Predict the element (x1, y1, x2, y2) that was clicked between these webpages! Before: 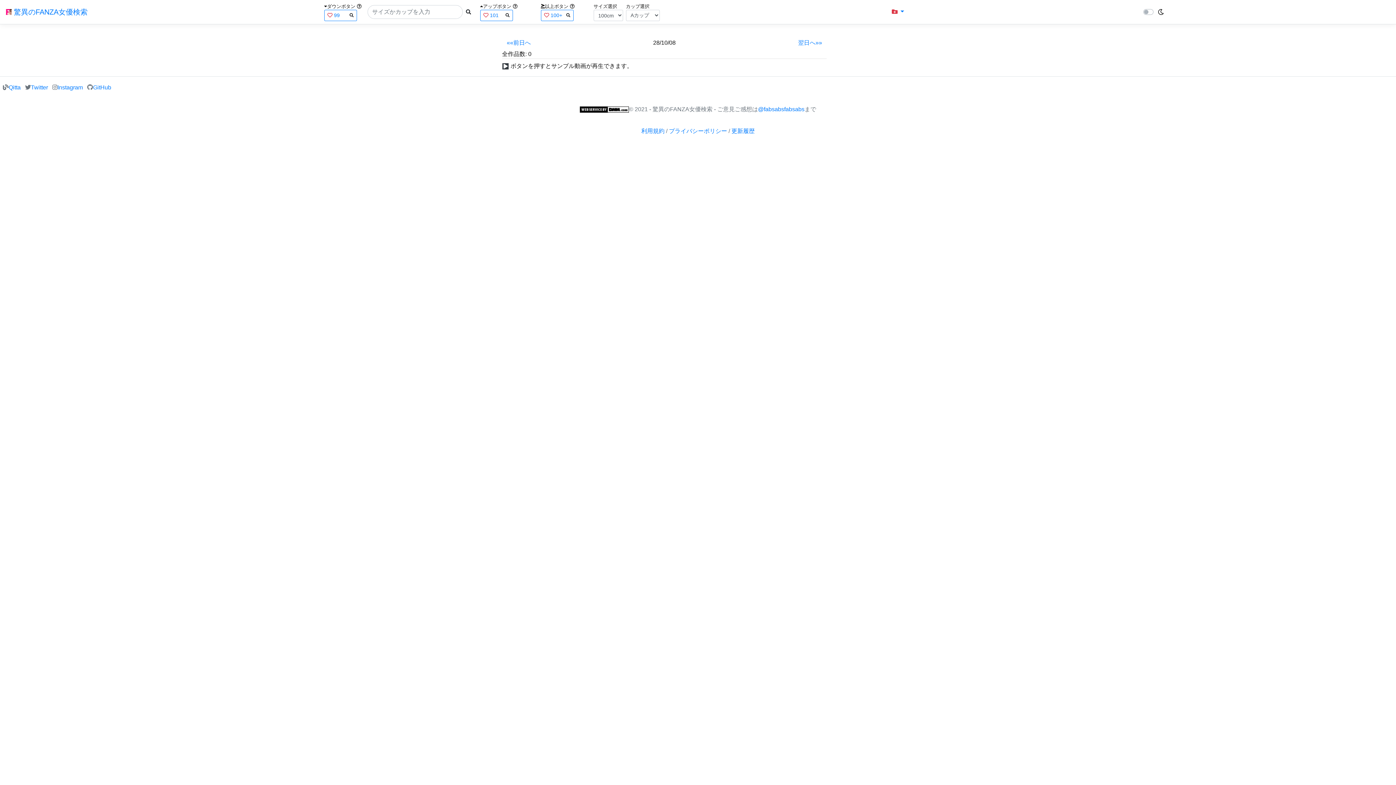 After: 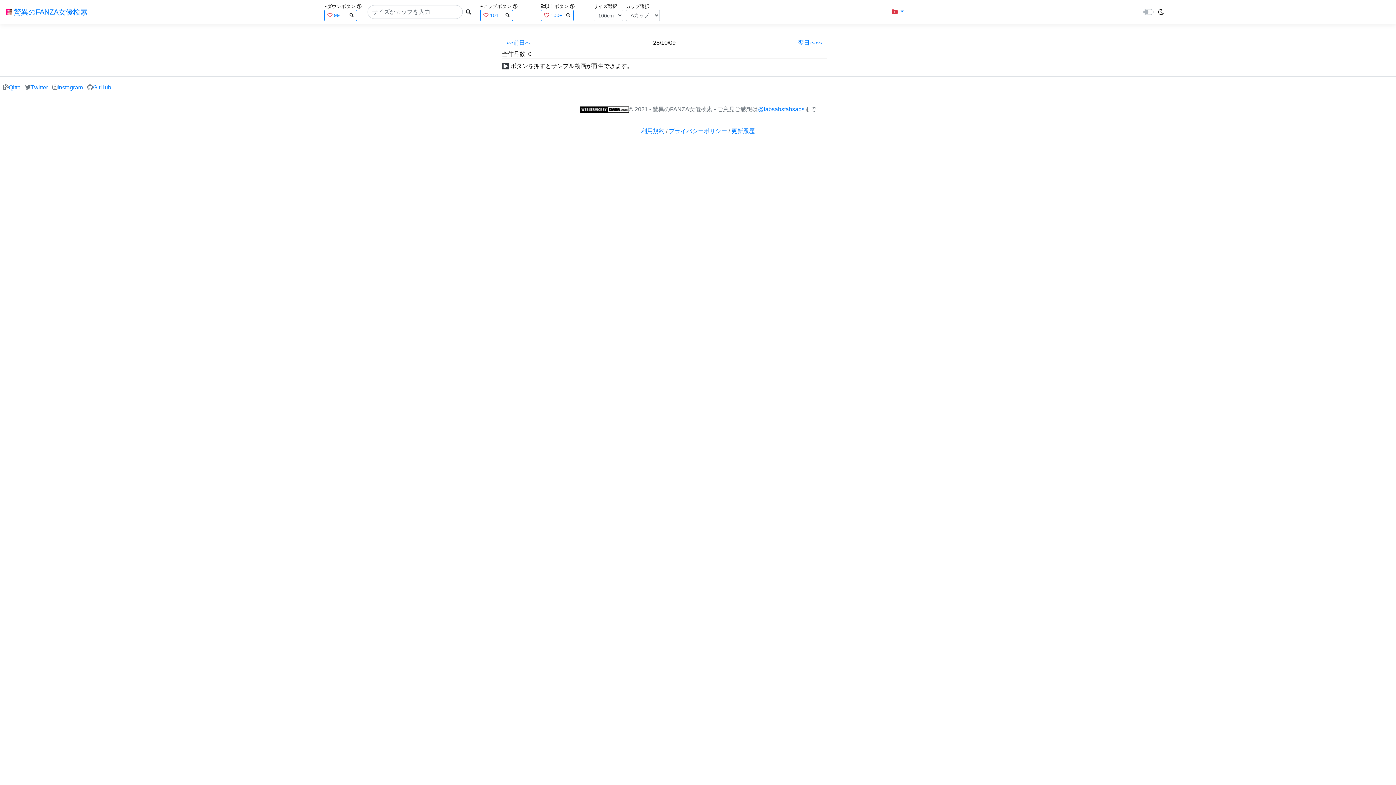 Action: label: 翌日へ»» bbox: (793, 36, 827, 49)